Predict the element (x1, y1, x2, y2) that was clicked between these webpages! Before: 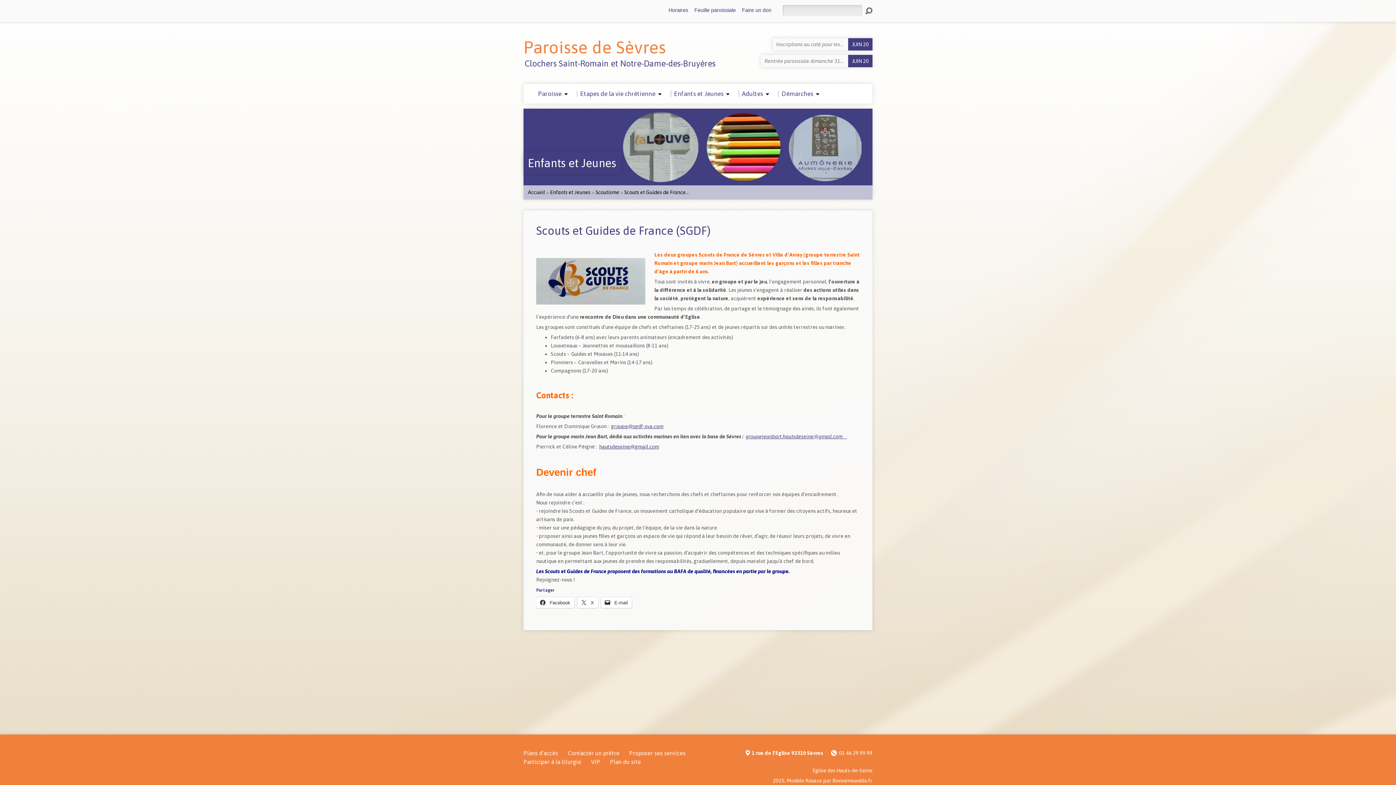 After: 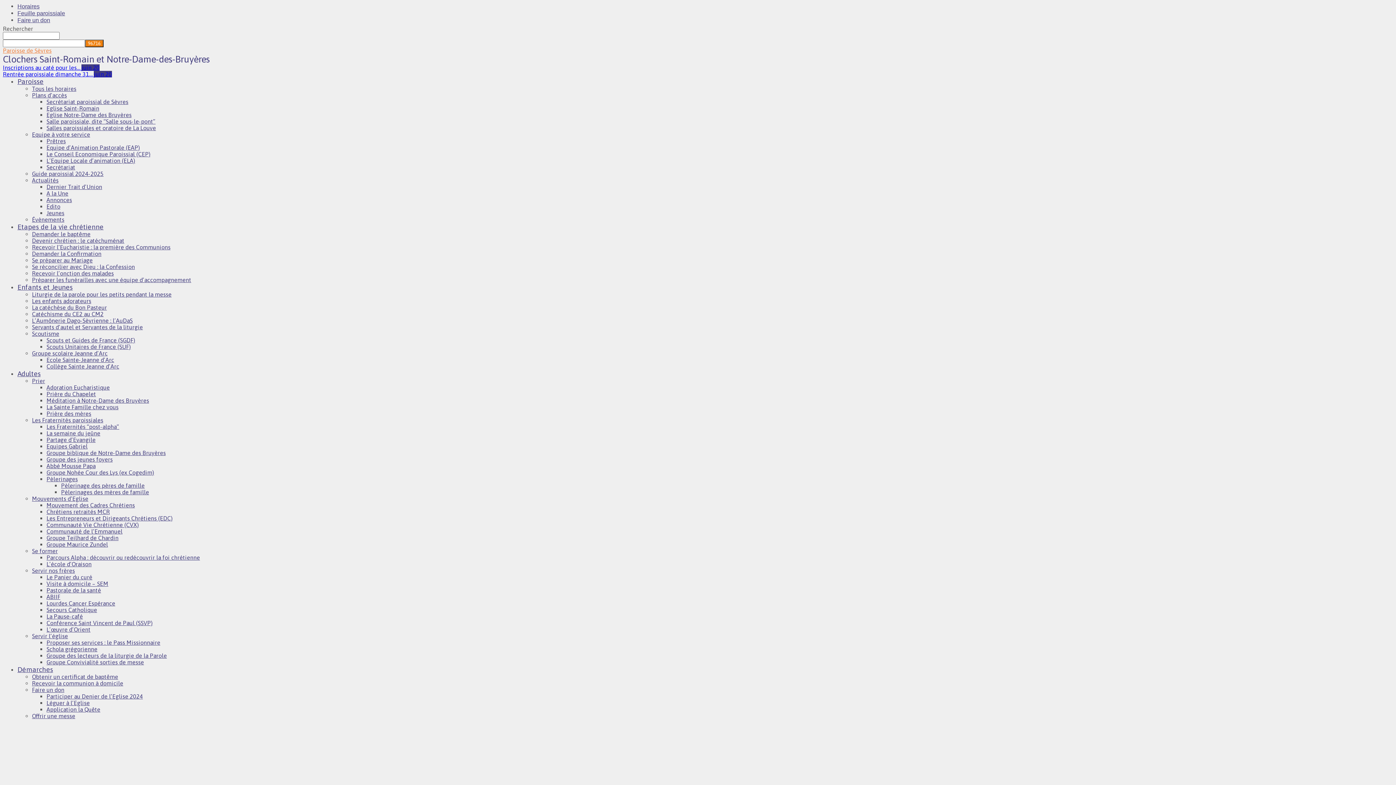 Action: bbox: (668, 7, 688, 13) label: Horaires